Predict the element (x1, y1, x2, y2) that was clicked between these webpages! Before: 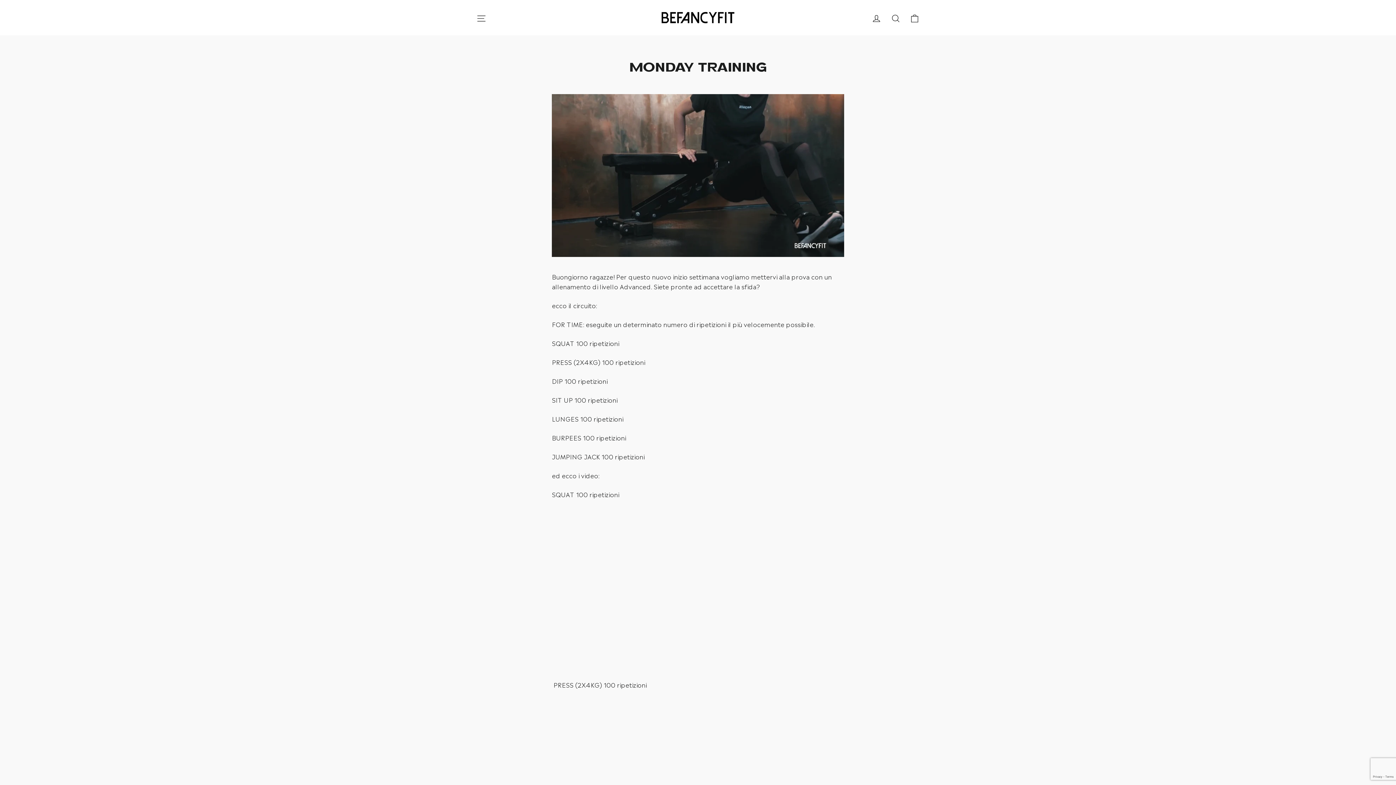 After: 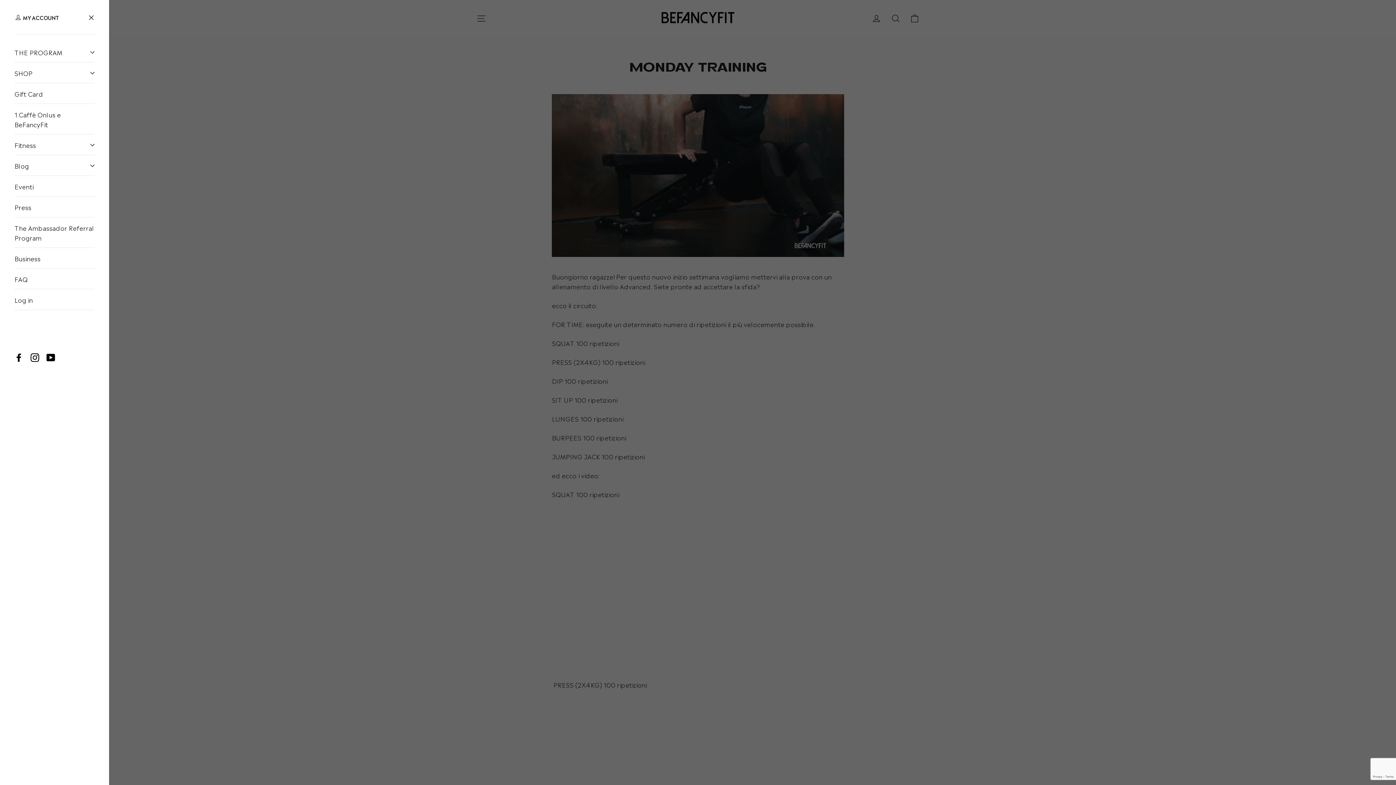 Action: label: Navigazione del sito bbox: (472, 8, 490, 27)